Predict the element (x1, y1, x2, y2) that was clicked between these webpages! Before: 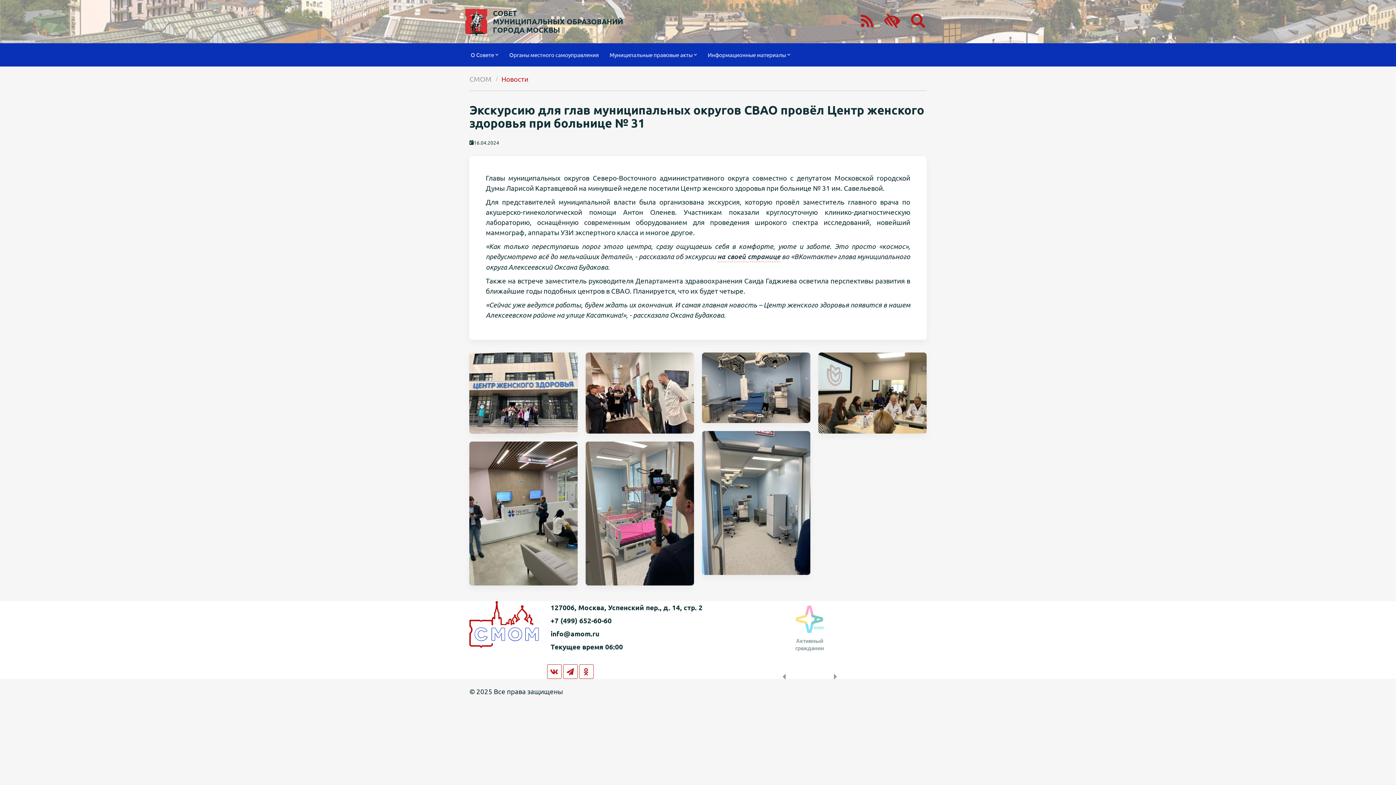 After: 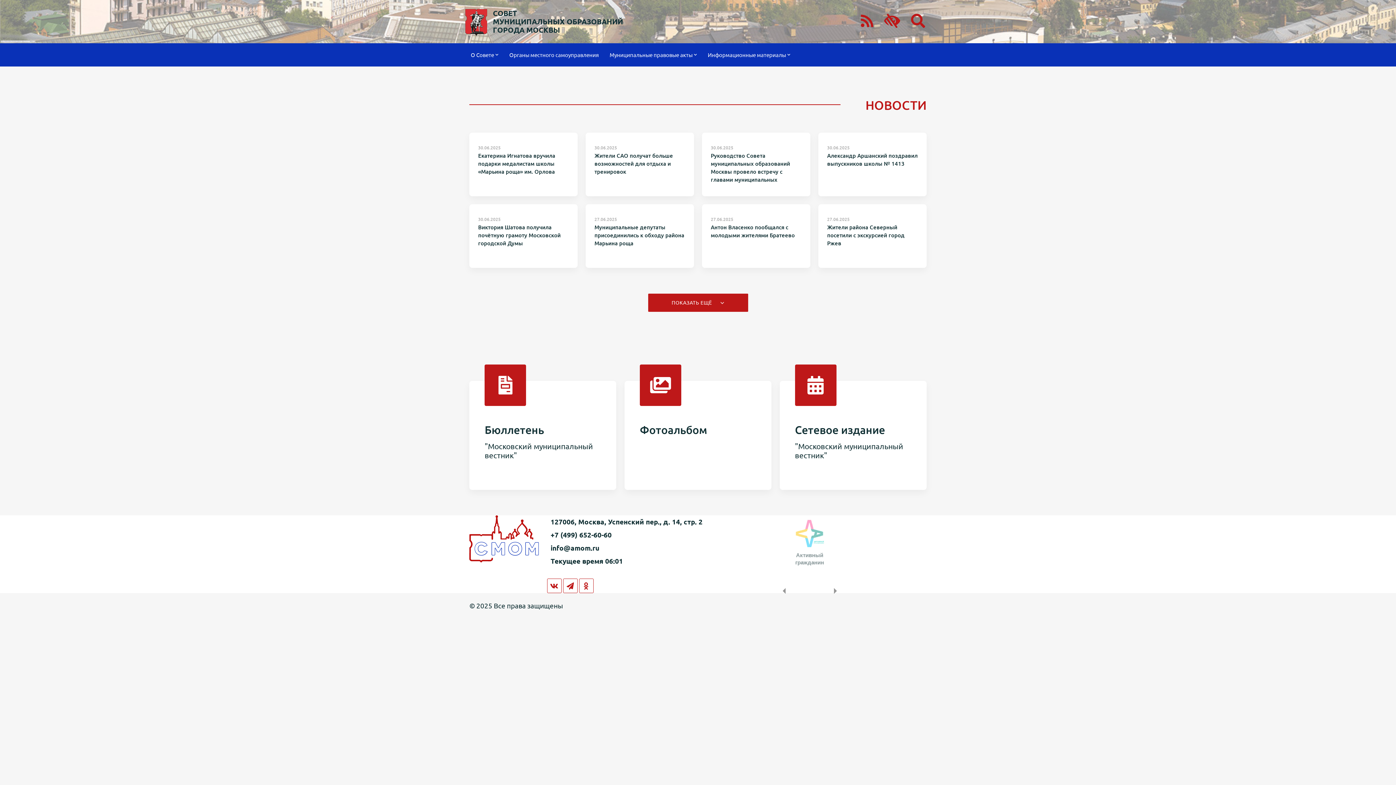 Action: bbox: (487, 9, 629, 34) label: СОВЕТ
МУНИЦИПАЛЬНЫХ ОБРАЗОВАНИЙ
ГОРОДА МОСКВЫ